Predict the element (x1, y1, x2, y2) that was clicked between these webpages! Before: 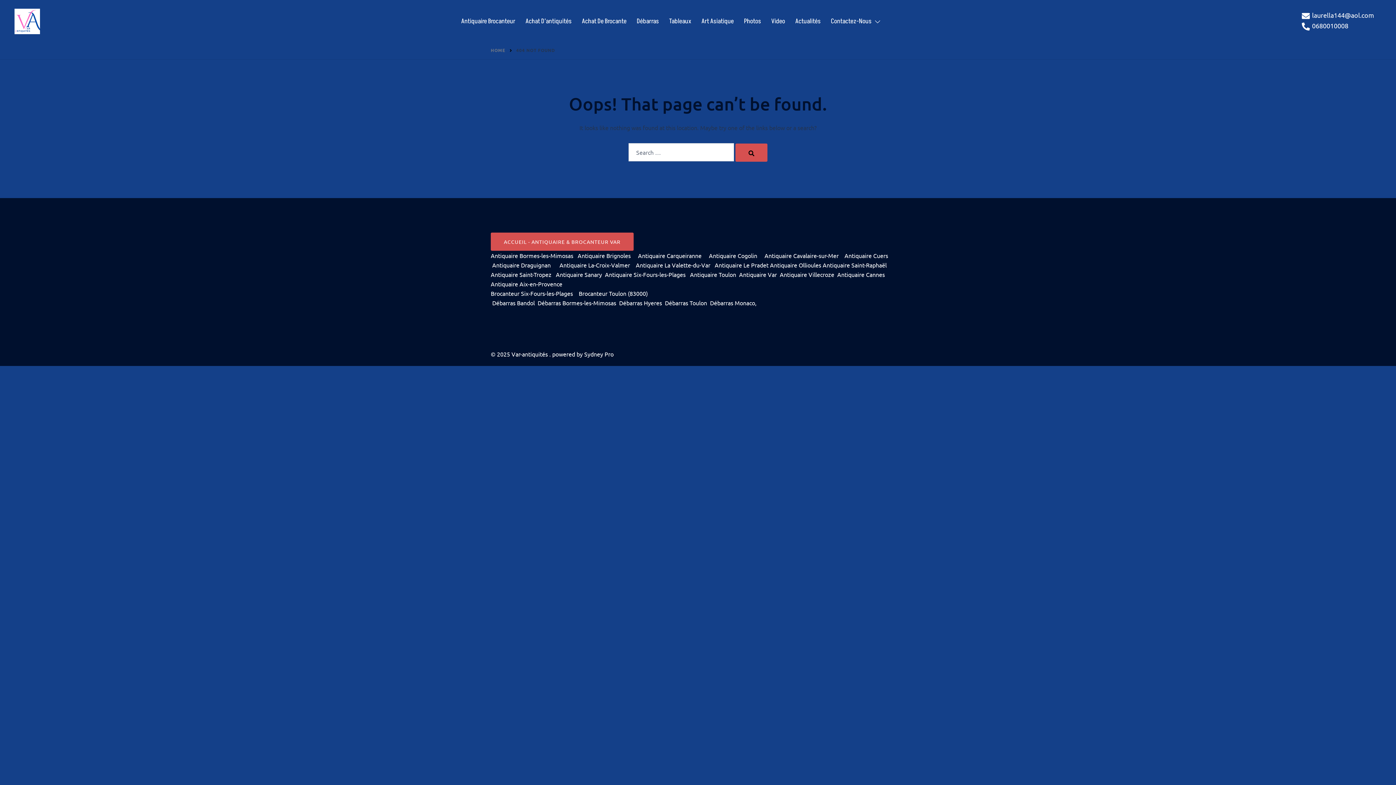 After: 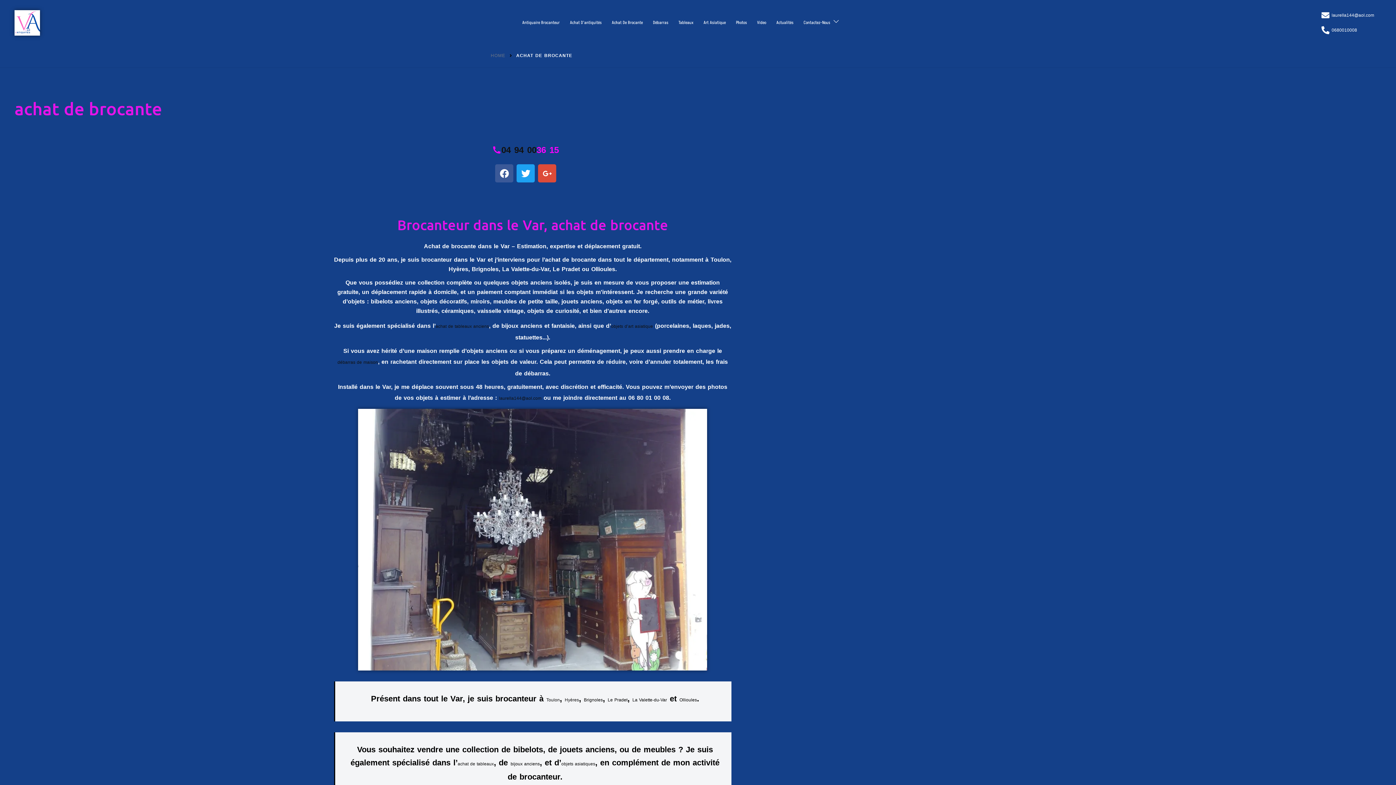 Action: bbox: (582, 16, 626, 26) label: Achat De Brocante